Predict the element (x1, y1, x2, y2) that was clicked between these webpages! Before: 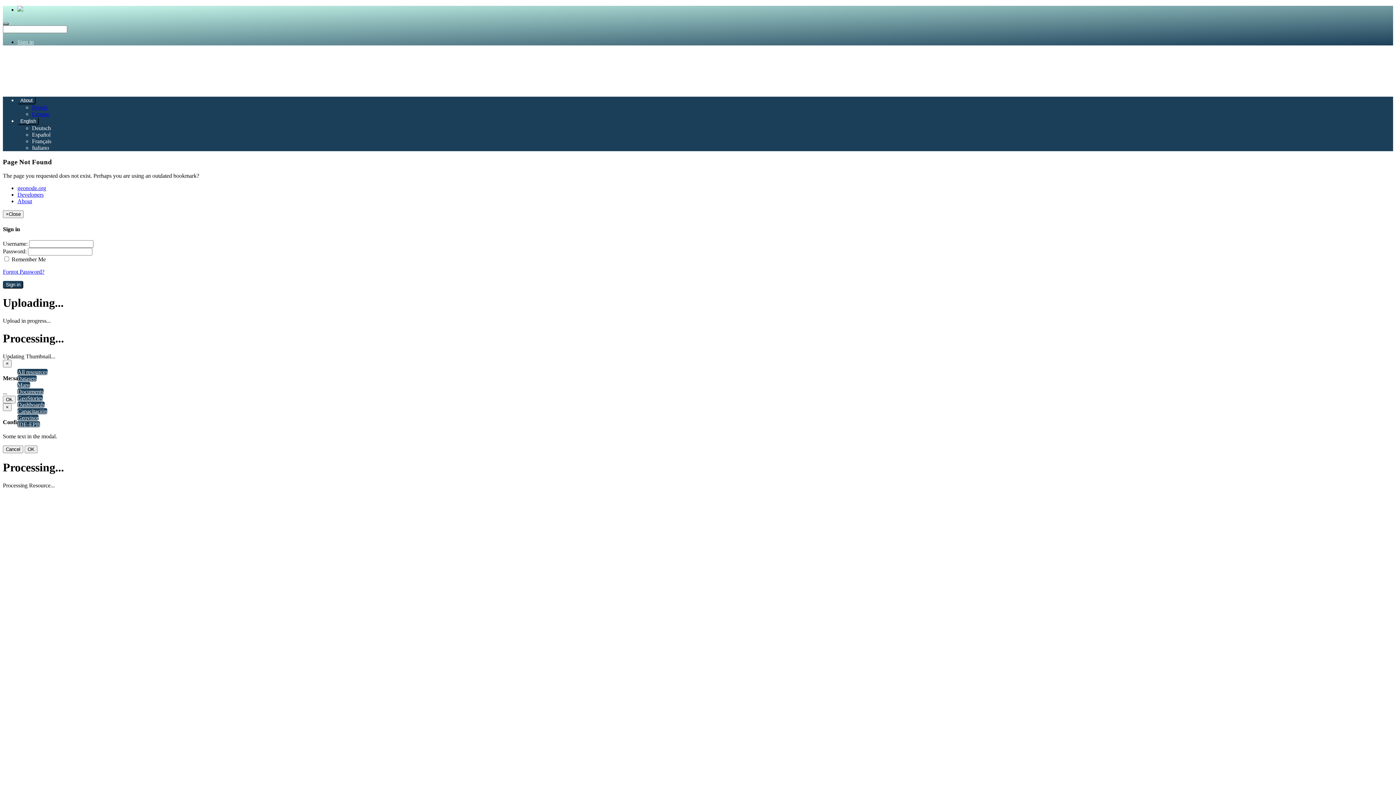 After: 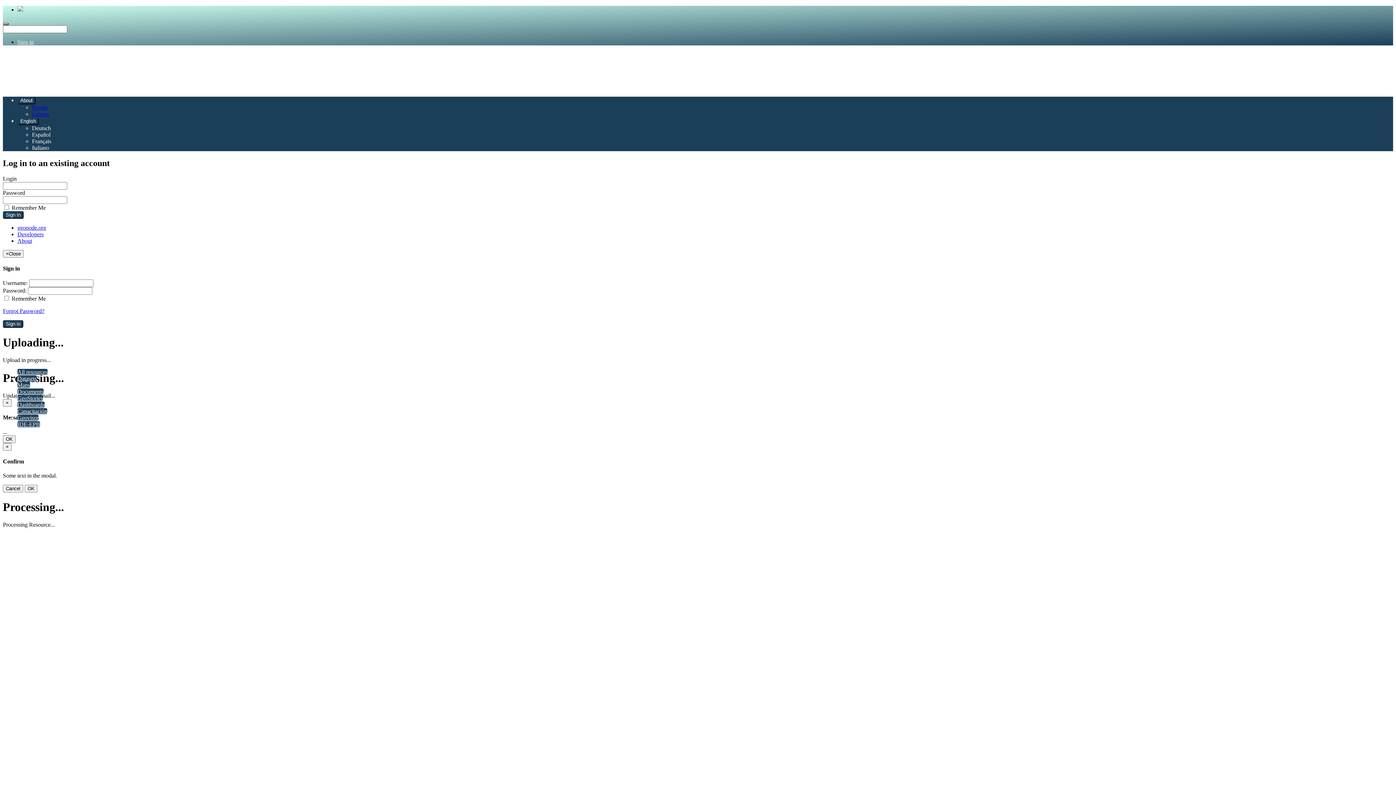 Action: bbox: (17, 38, 33, 45) label: Sign in